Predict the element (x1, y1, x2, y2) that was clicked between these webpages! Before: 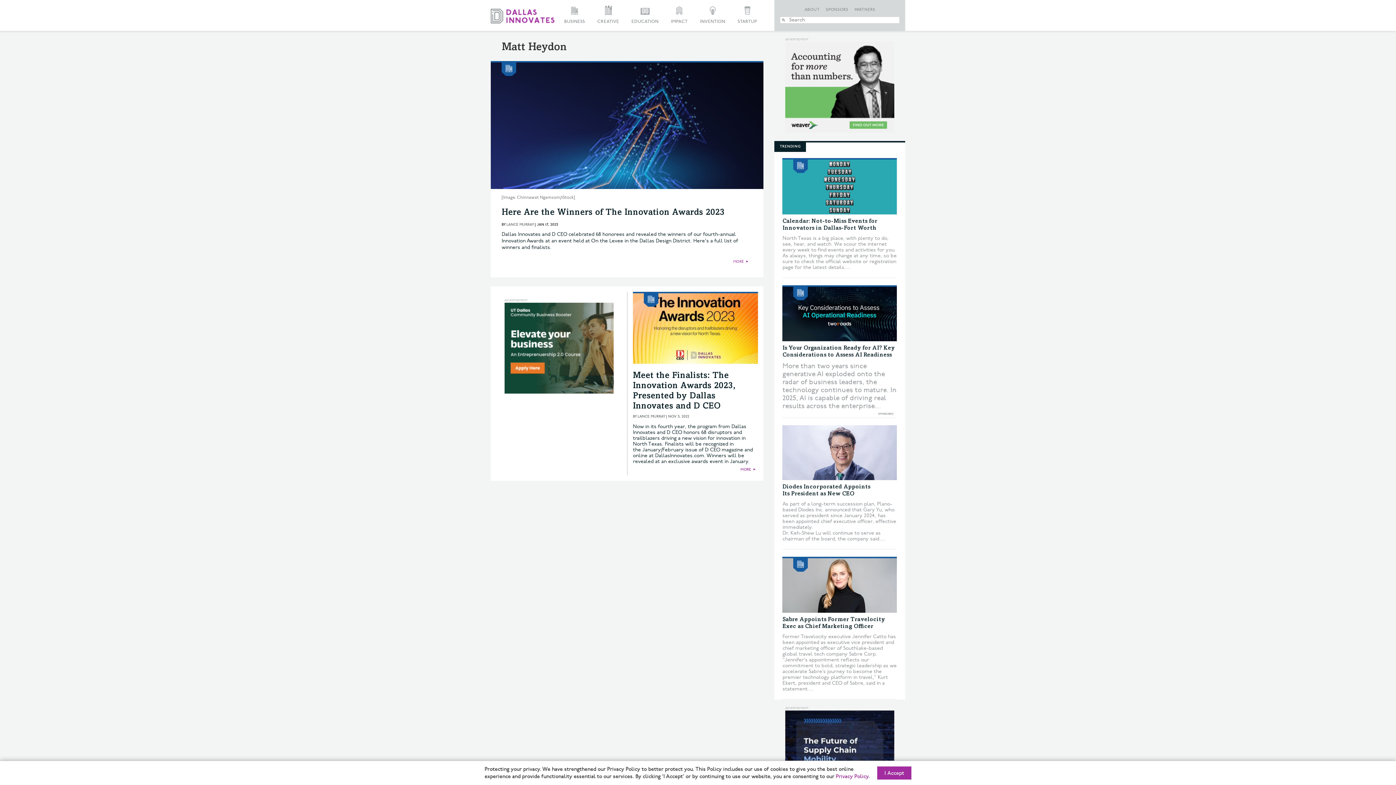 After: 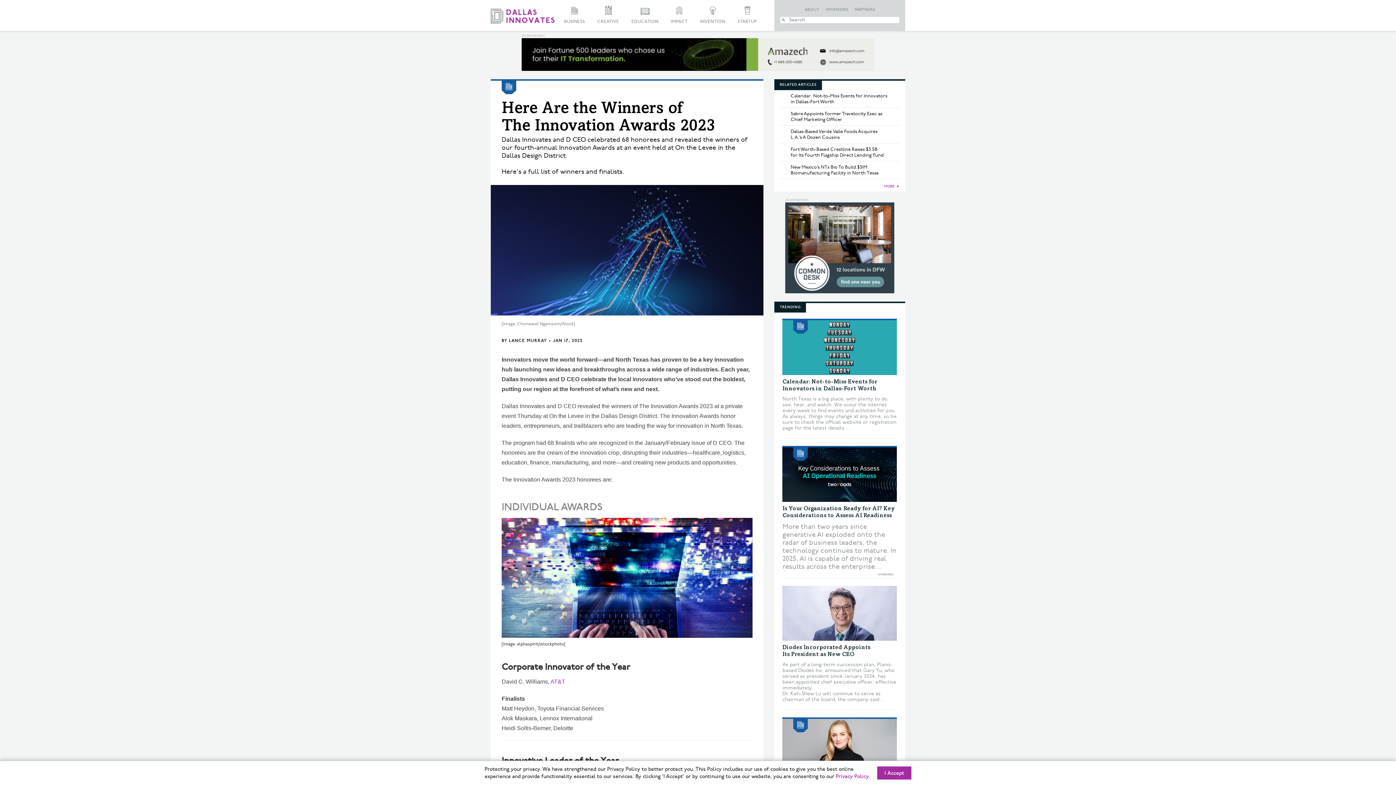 Action: bbox: (501, 208, 724, 217) label: Here Are the Winners of The Innovation Awards 2023